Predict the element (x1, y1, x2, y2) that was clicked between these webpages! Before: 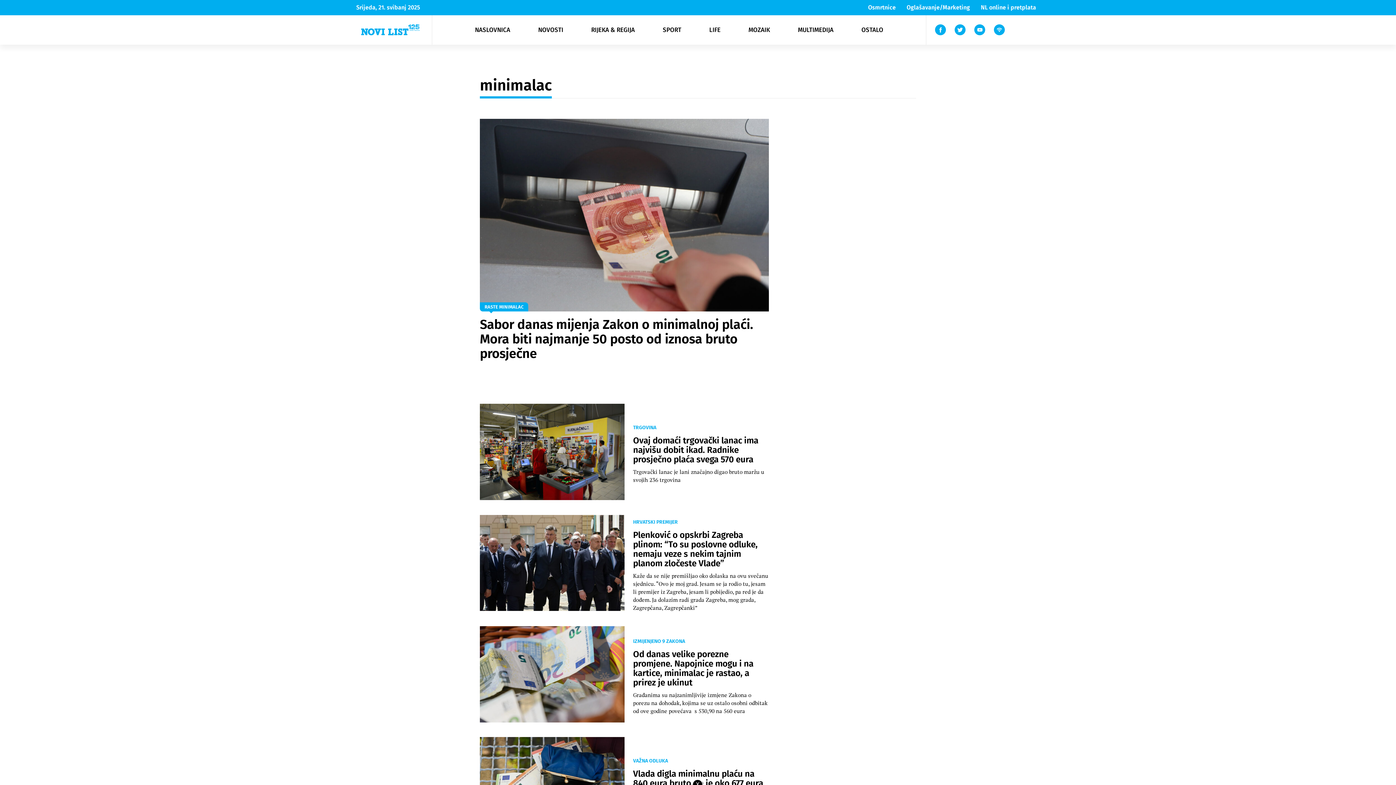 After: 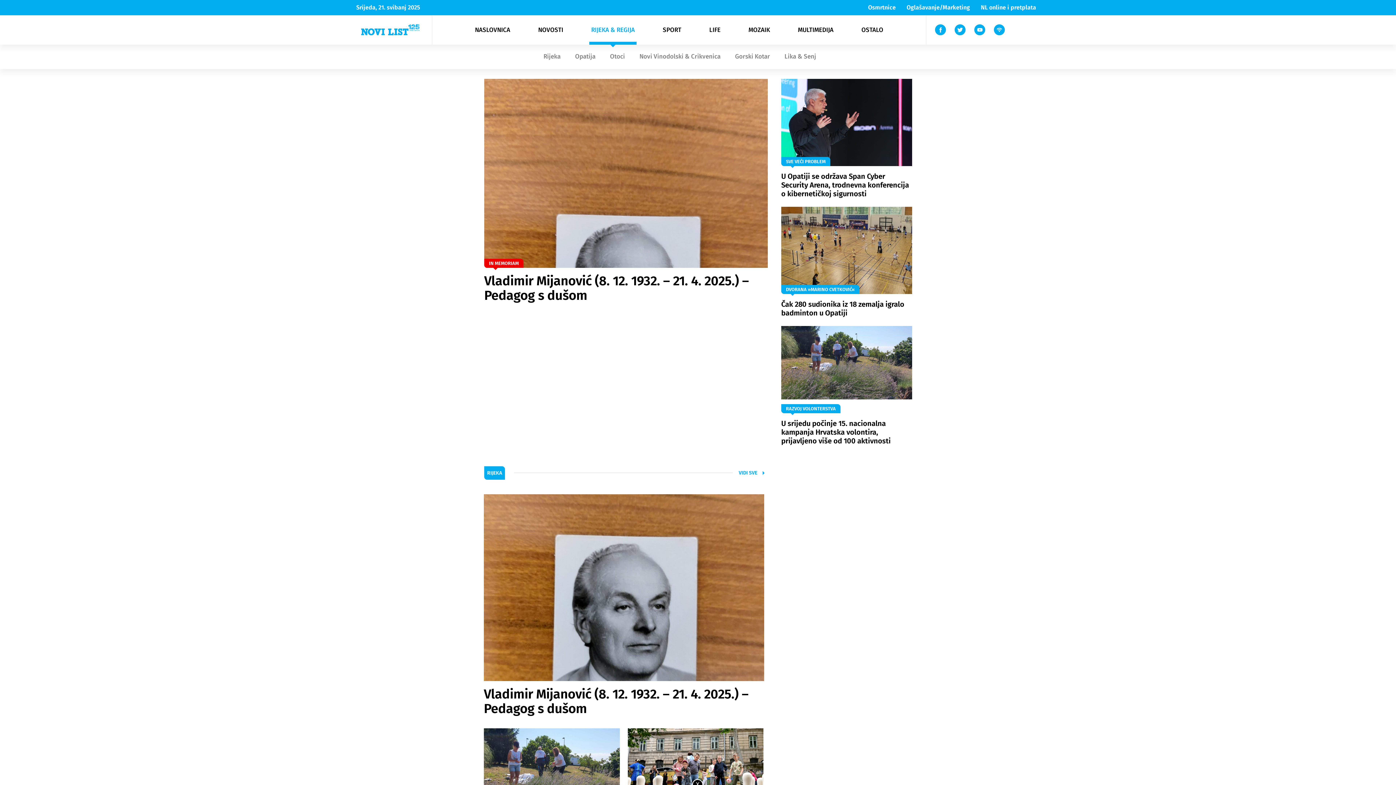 Action: bbox: (577, 25, 648, 34) label: RIJEKA & REGIJA